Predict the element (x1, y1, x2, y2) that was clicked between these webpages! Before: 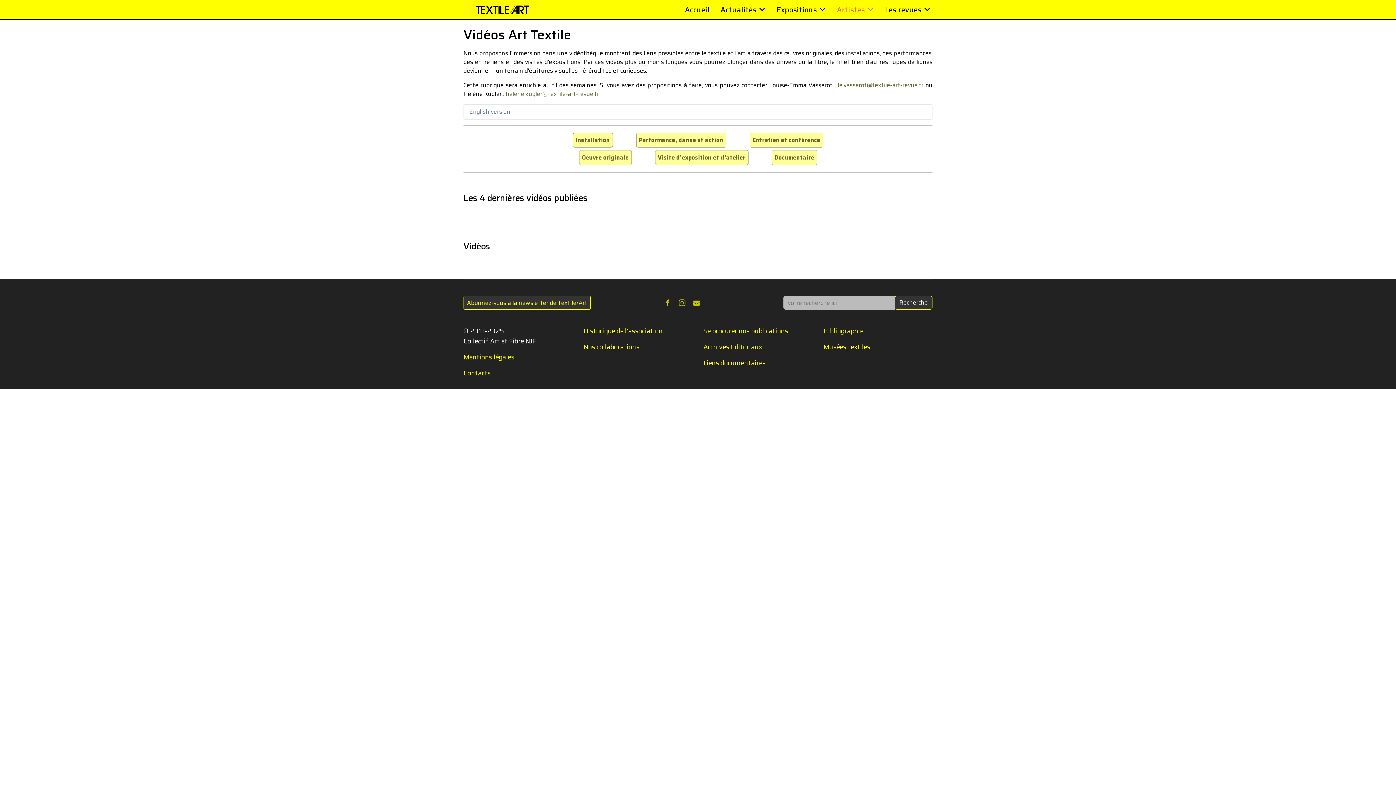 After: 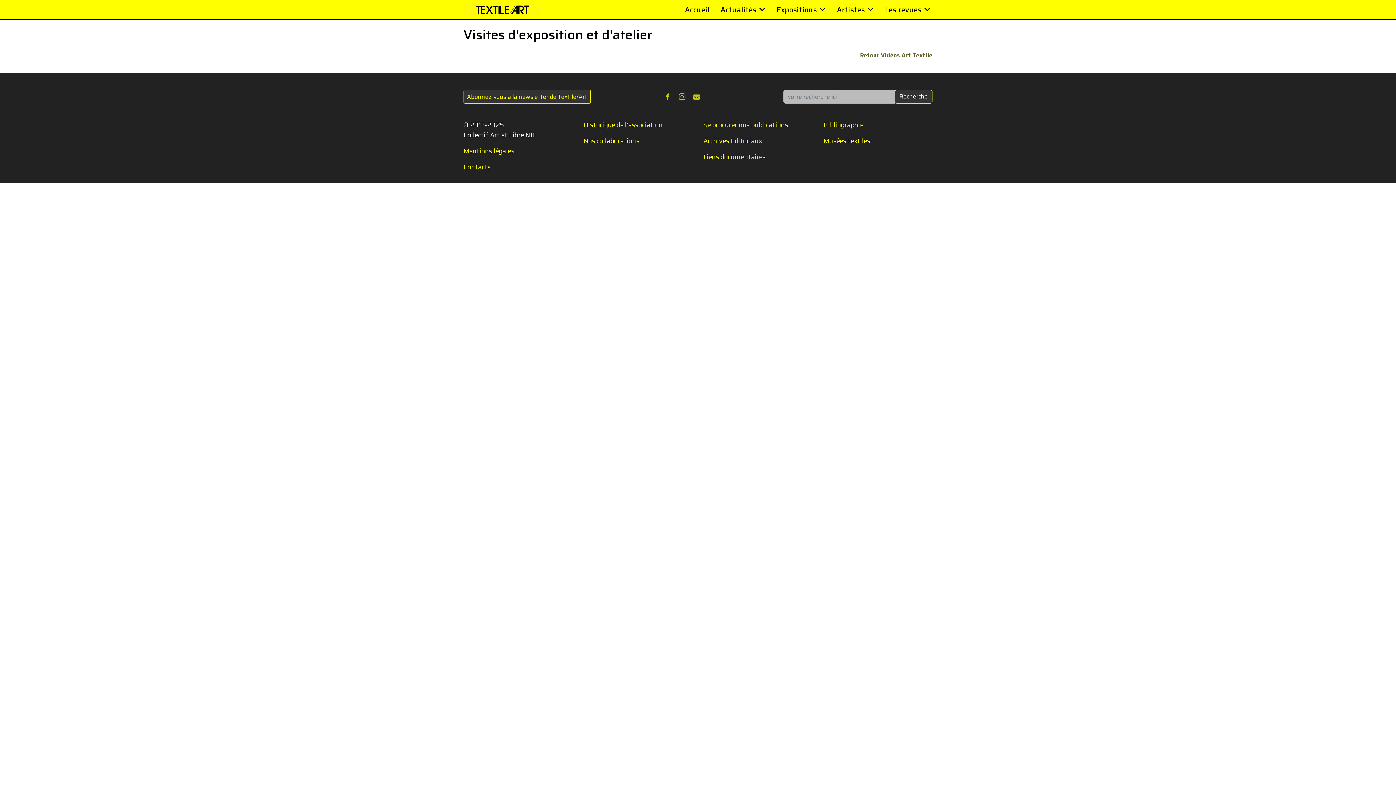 Action: label: Visite d'exposition et d'atelier bbox: (658, 153, 745, 162)